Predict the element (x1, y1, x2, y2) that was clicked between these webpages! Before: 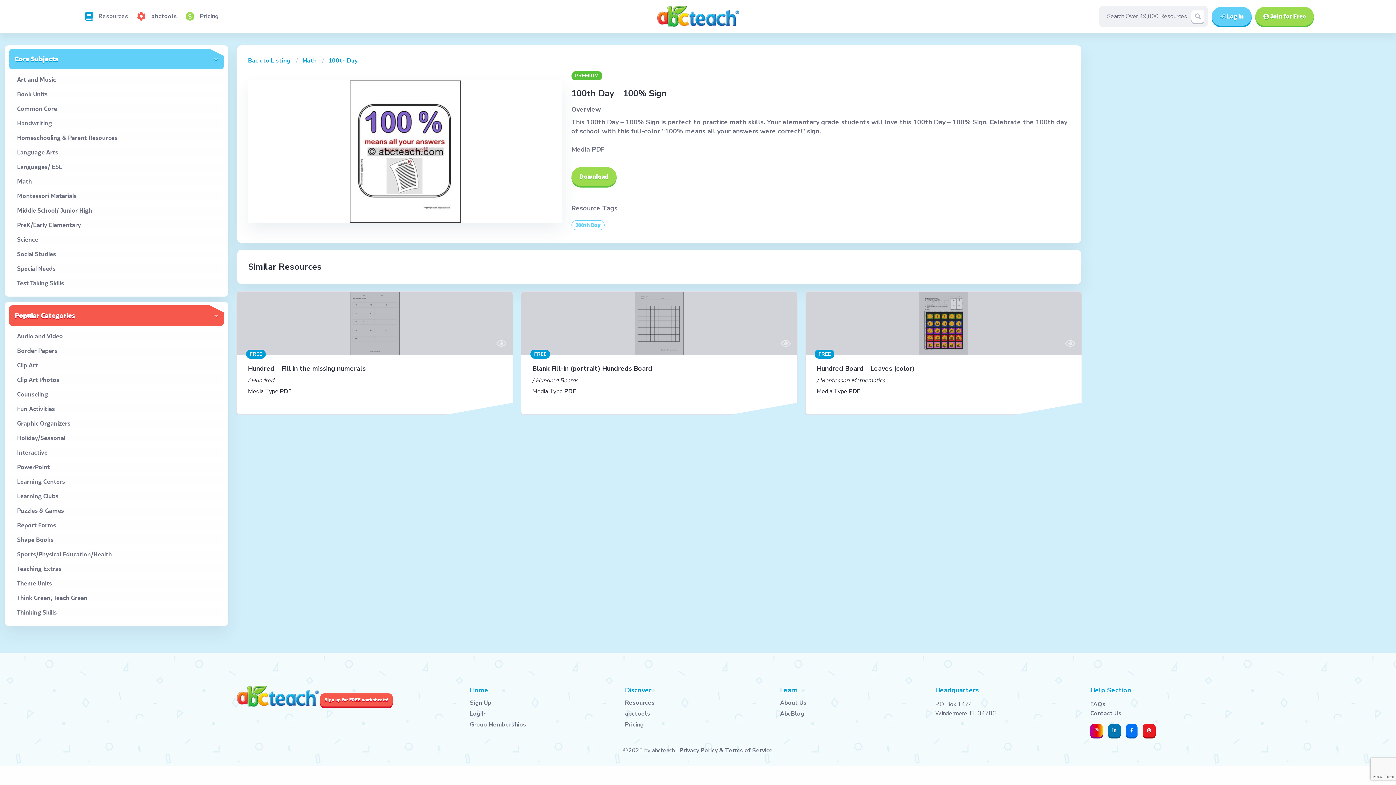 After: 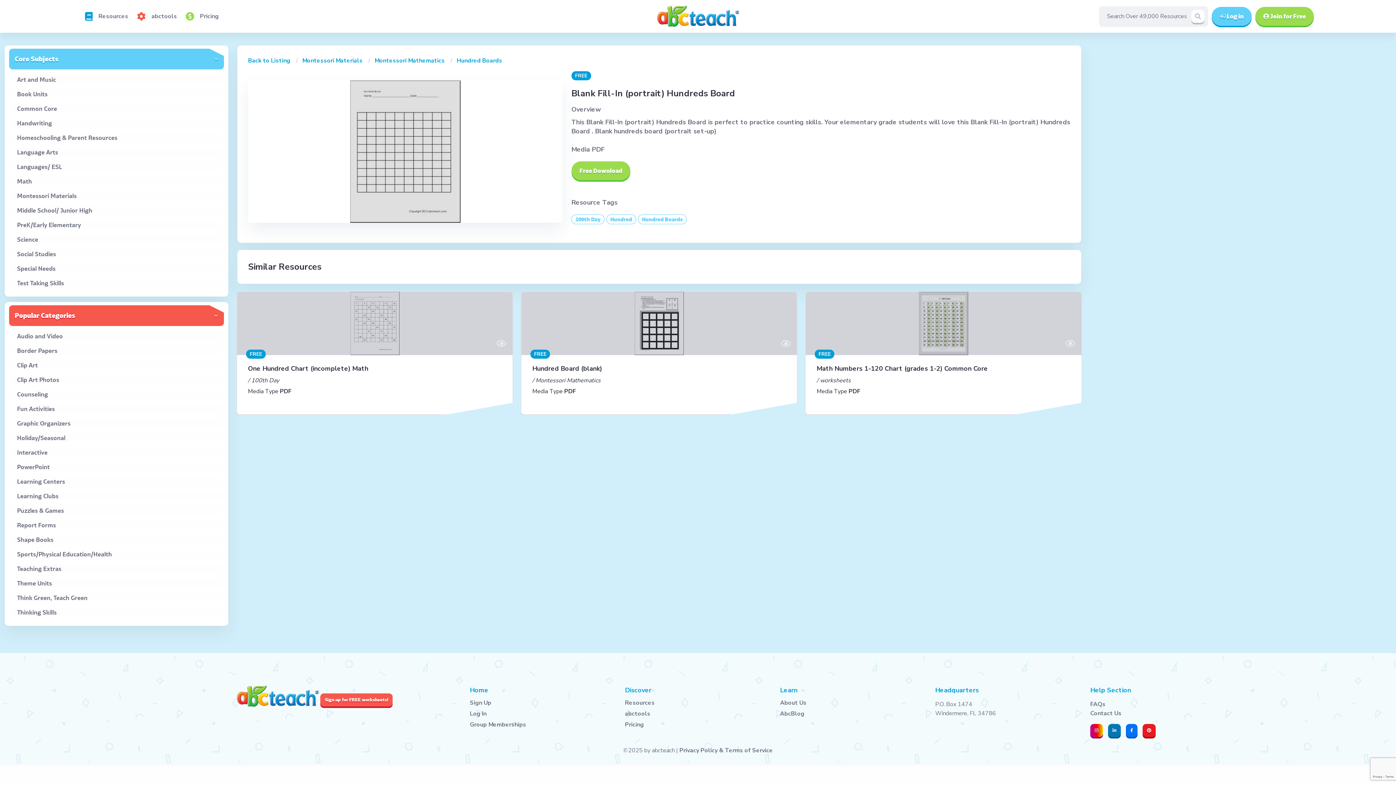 Action: bbox: (781, 339, 790, 348)